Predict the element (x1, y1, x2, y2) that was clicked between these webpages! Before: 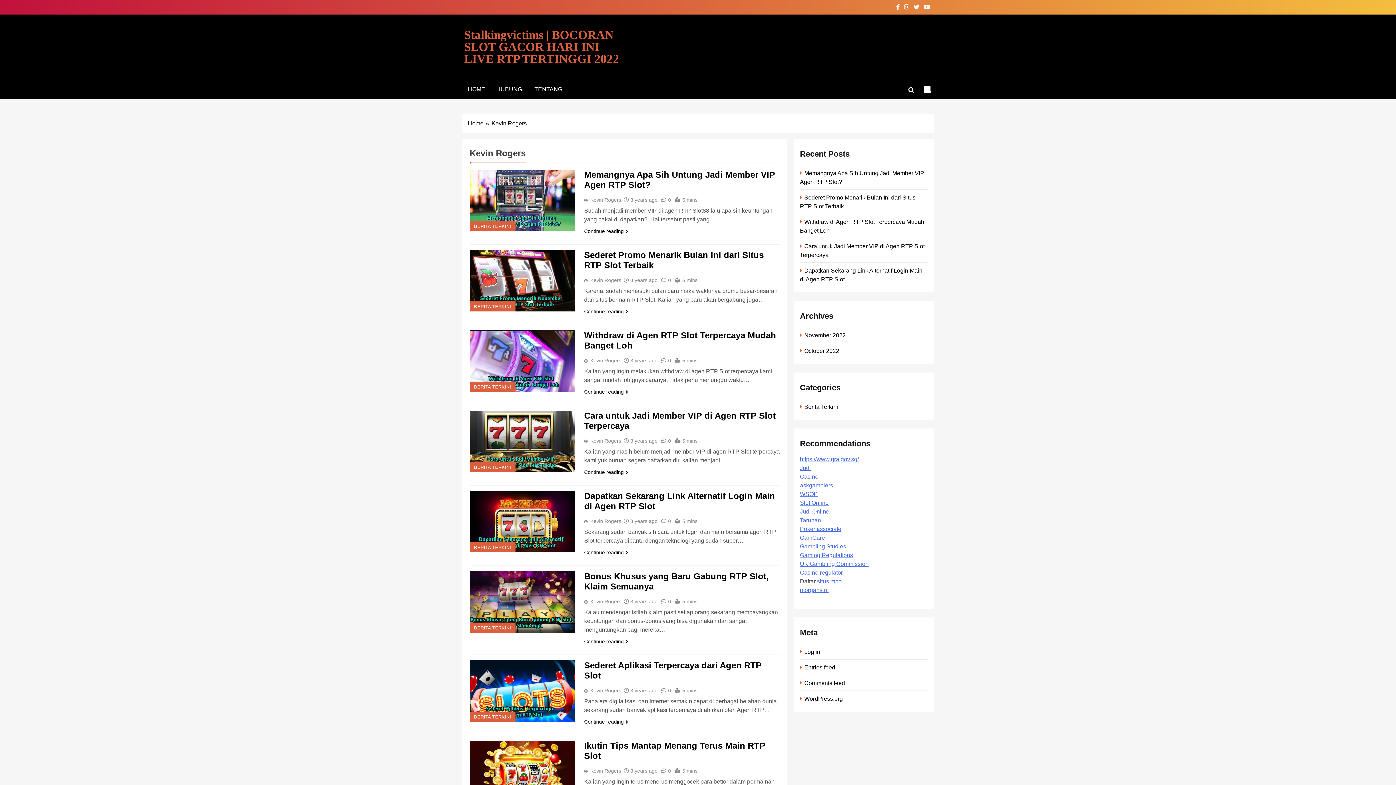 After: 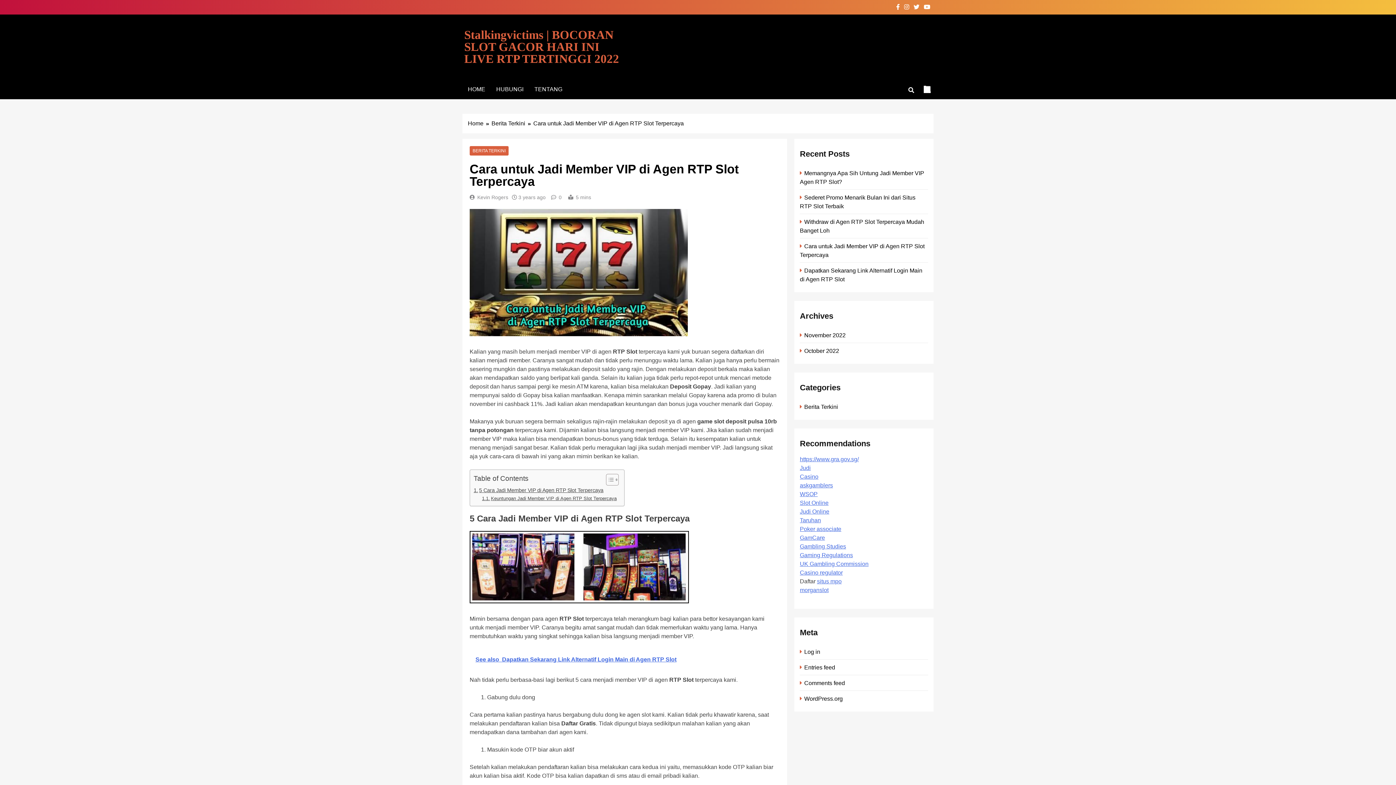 Action: bbox: (469, 410, 575, 472)